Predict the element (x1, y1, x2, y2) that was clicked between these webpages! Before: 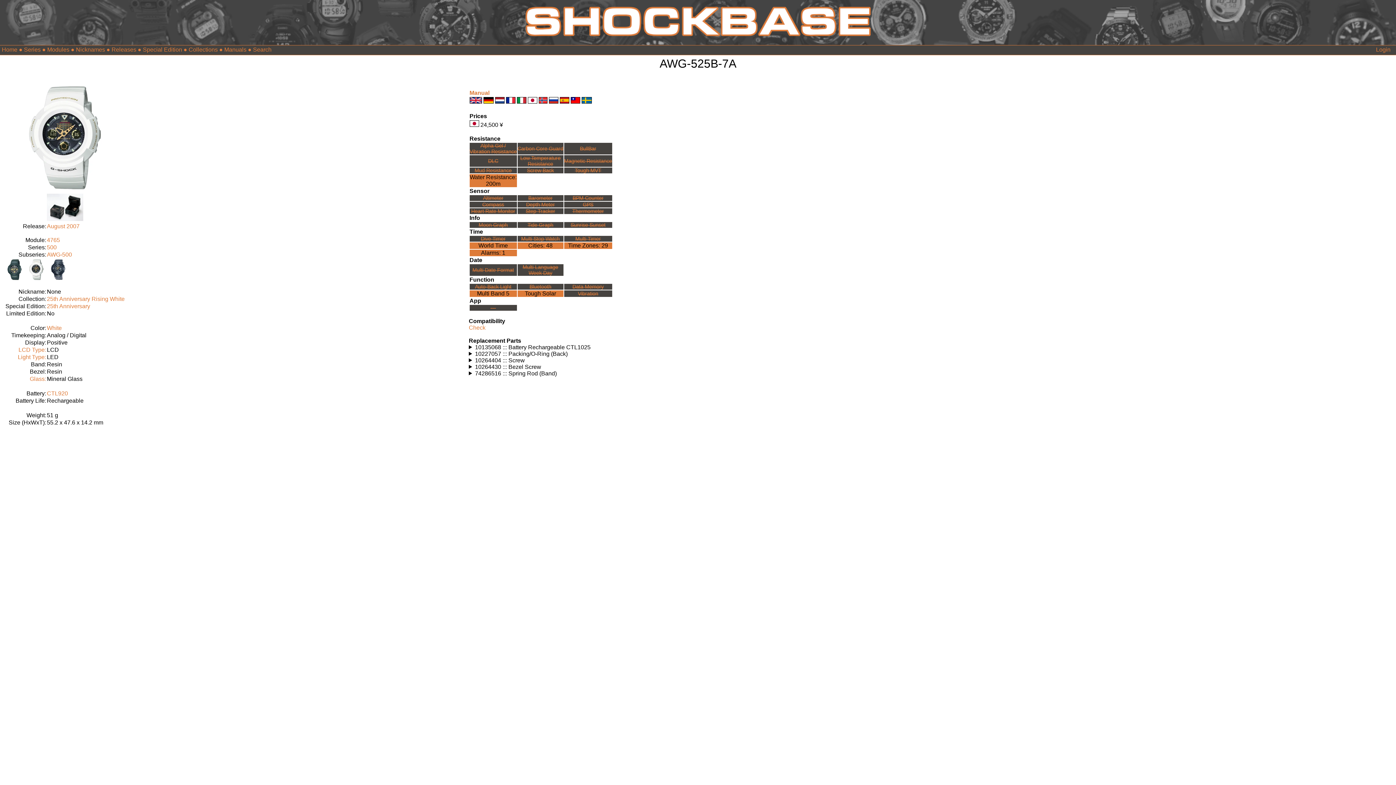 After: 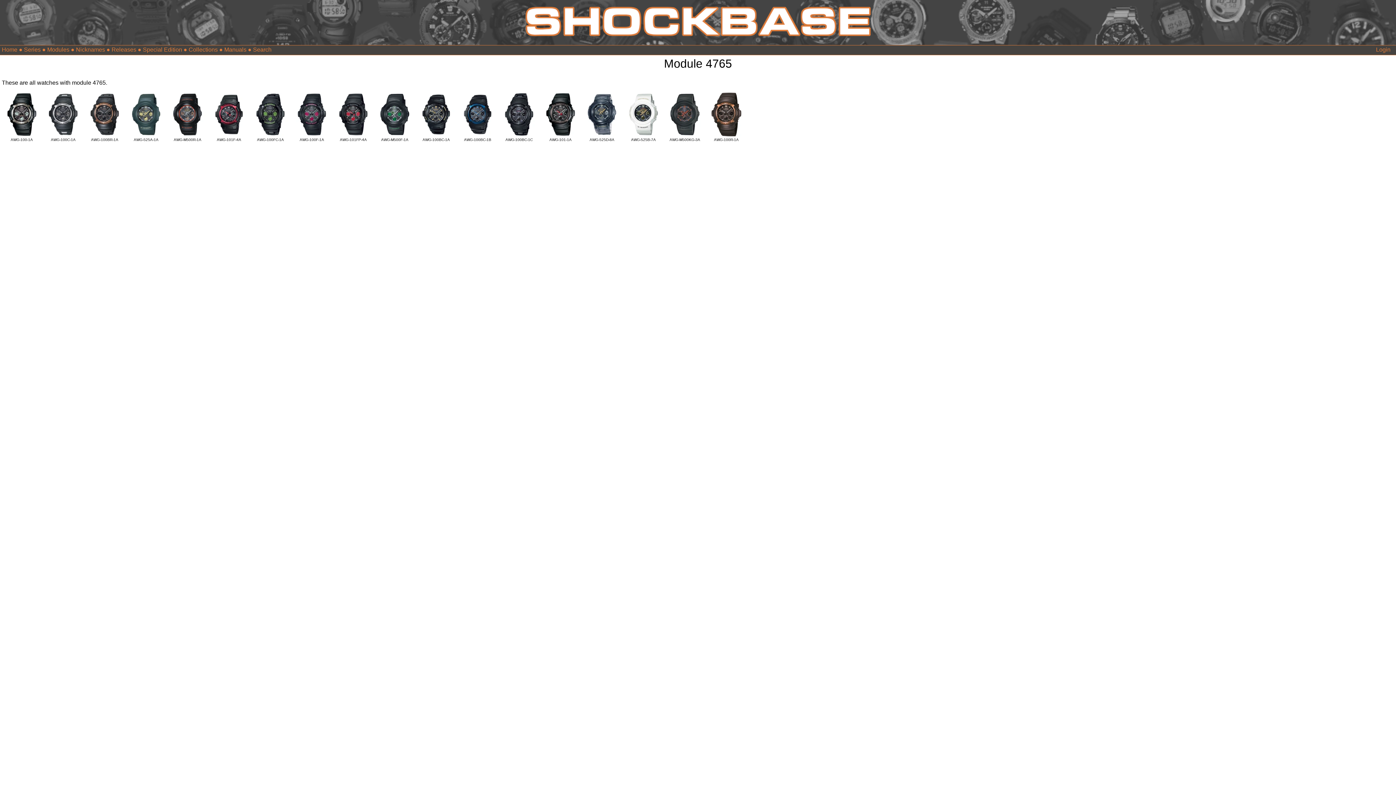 Action: label: 4765 bbox: (46, 236, 60, 243)